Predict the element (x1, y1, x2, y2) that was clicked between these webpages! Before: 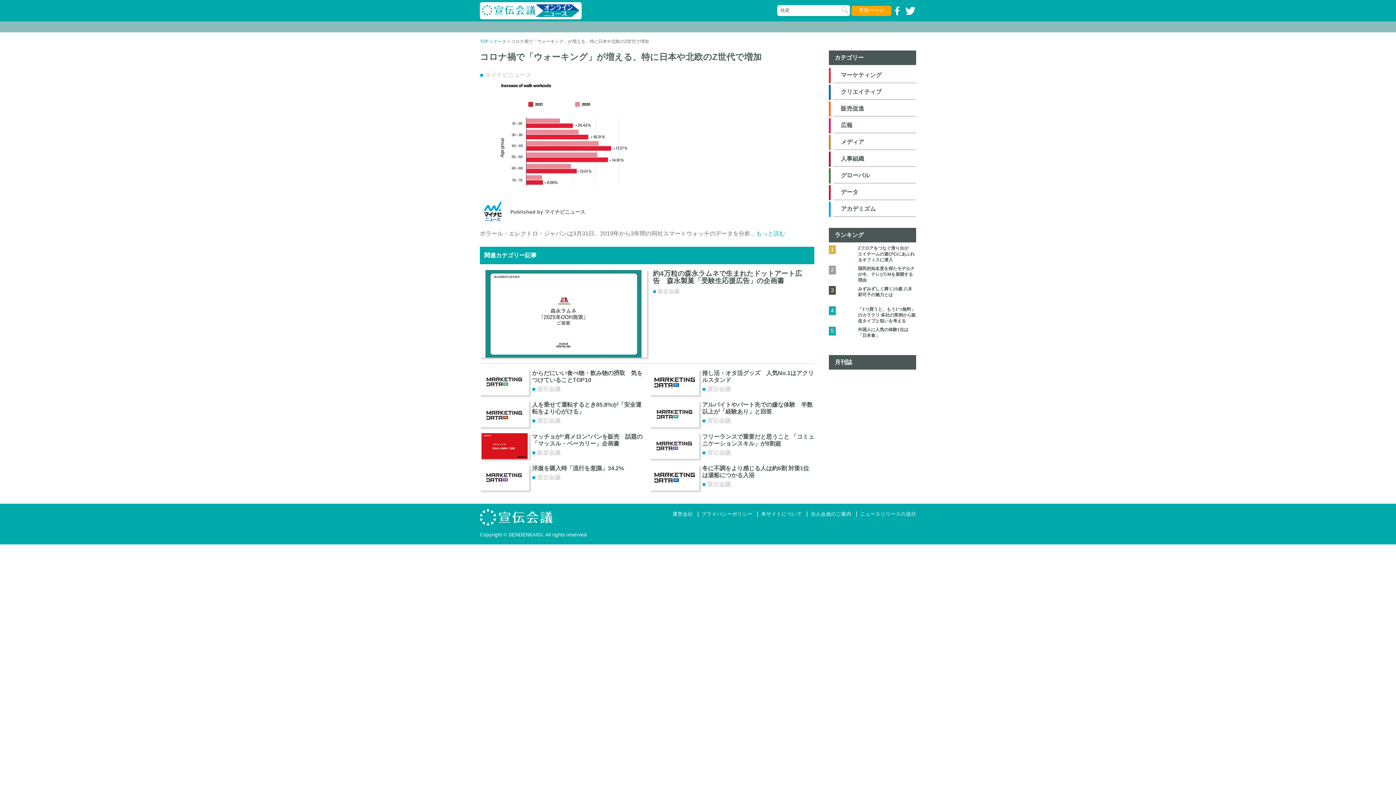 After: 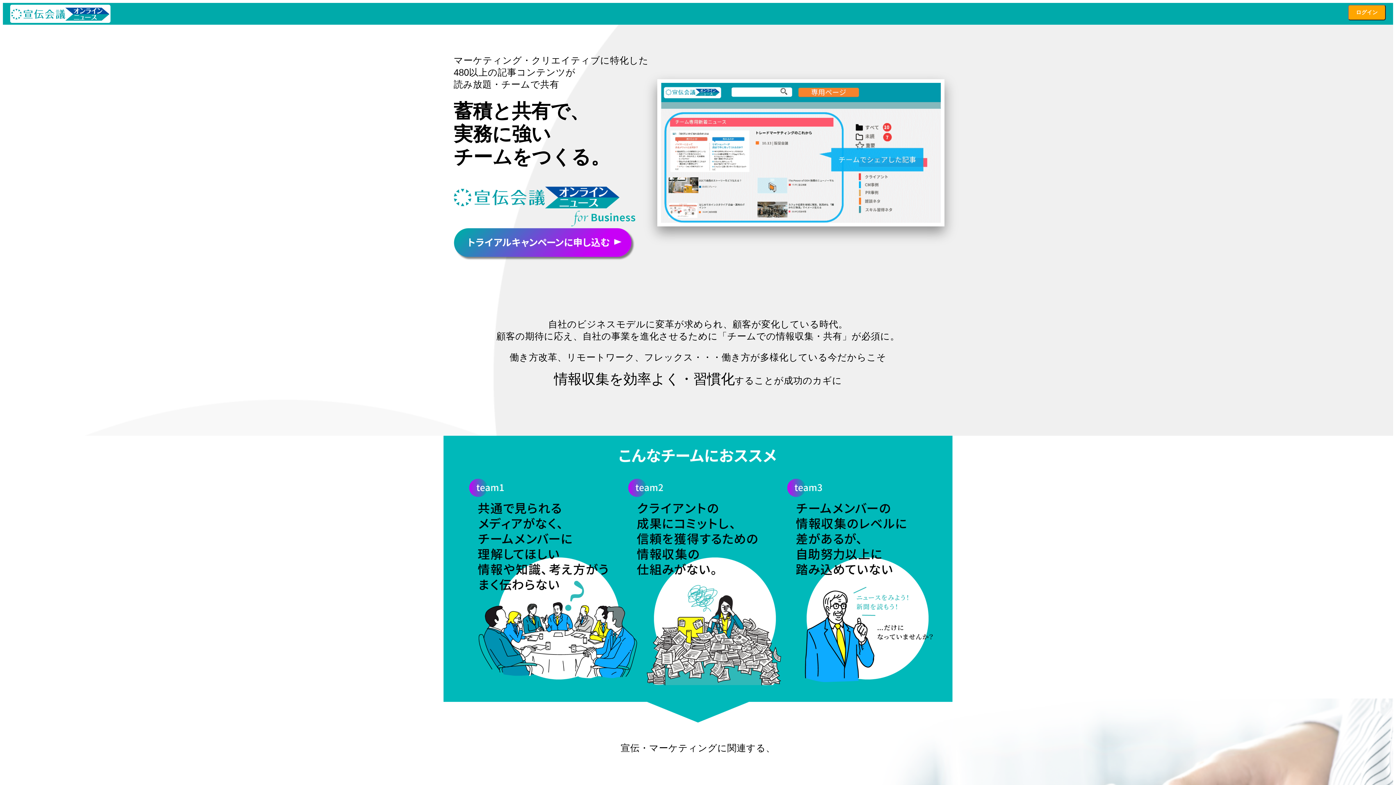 Action: label: 法人会員のご案内 bbox: (810, 511, 851, 517)